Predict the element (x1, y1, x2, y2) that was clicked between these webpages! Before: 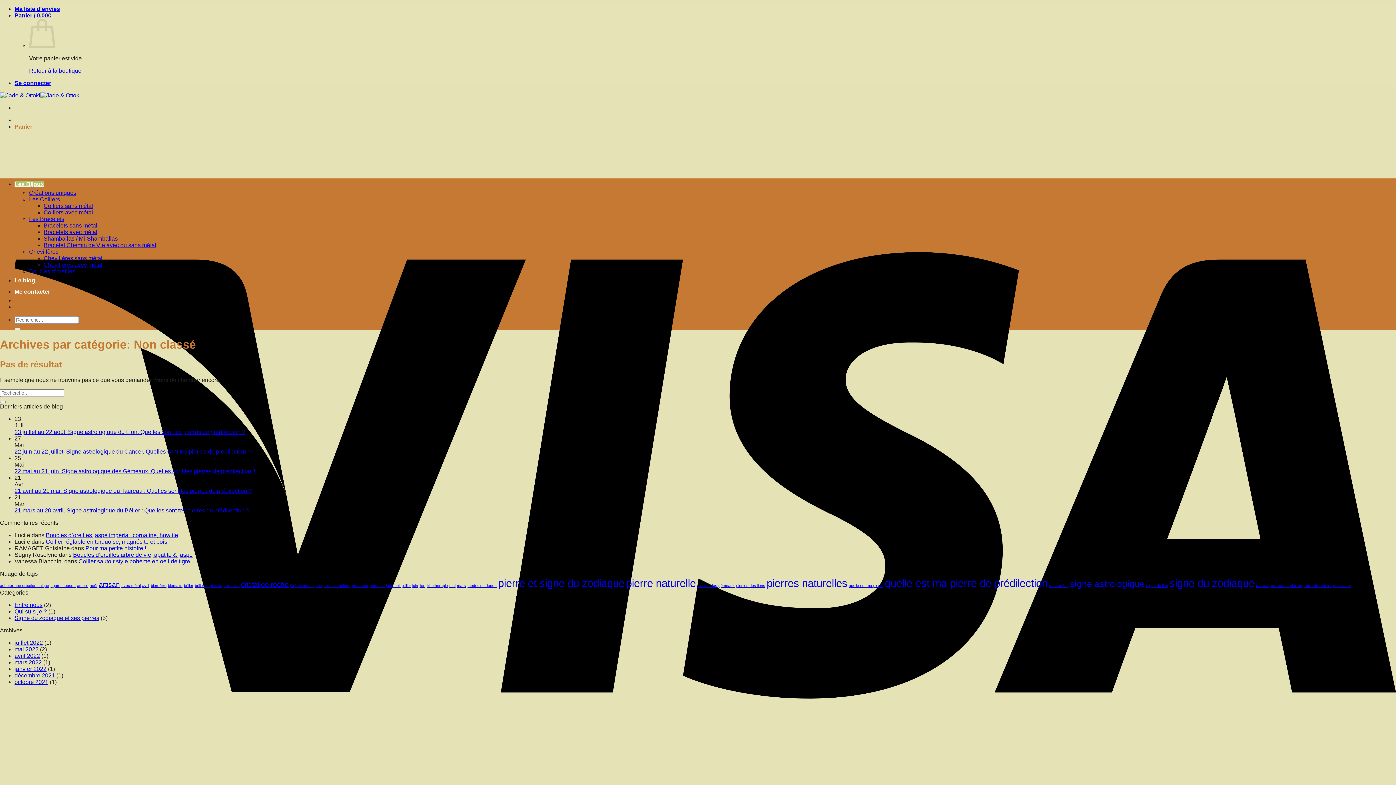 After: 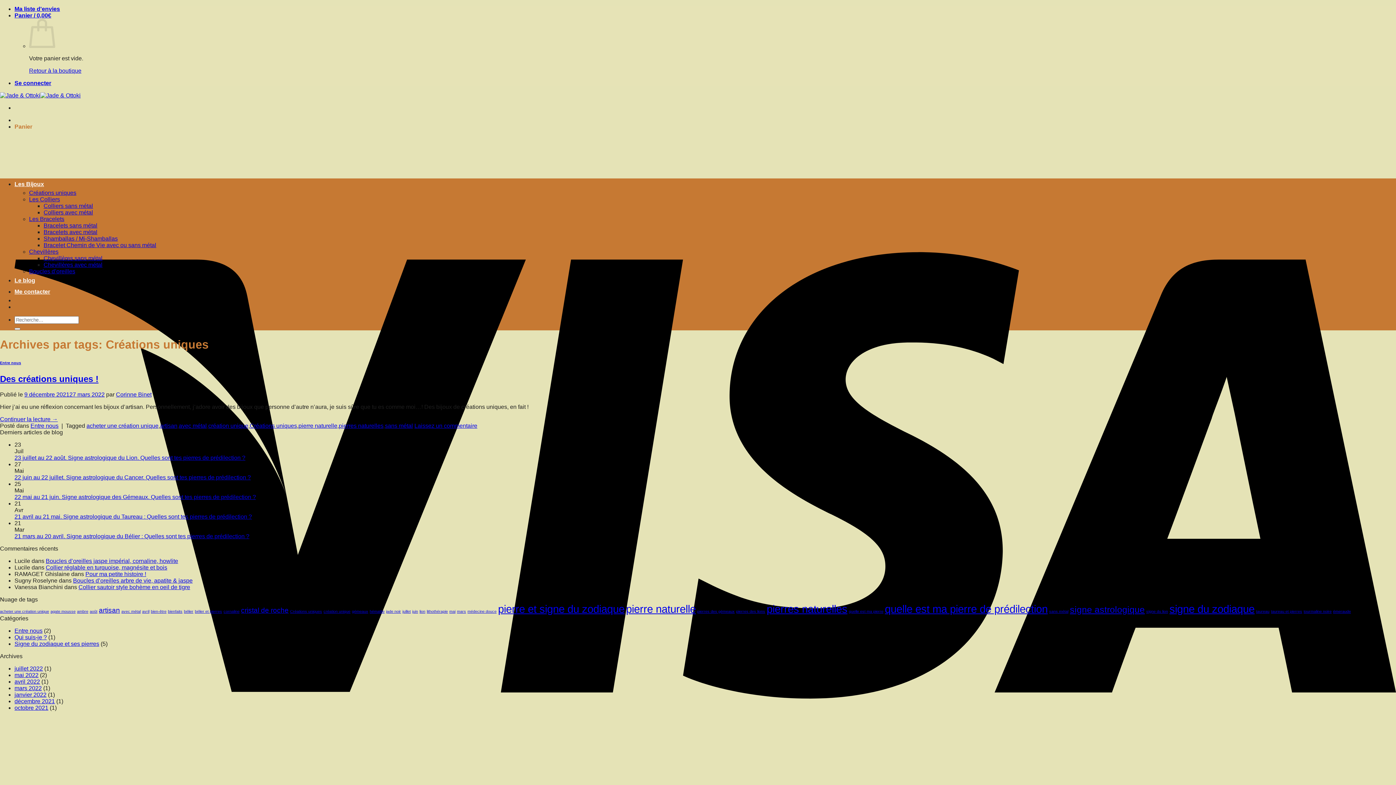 Action: label: Créations uniques (1 élément) bbox: (290, 583, 322, 587)